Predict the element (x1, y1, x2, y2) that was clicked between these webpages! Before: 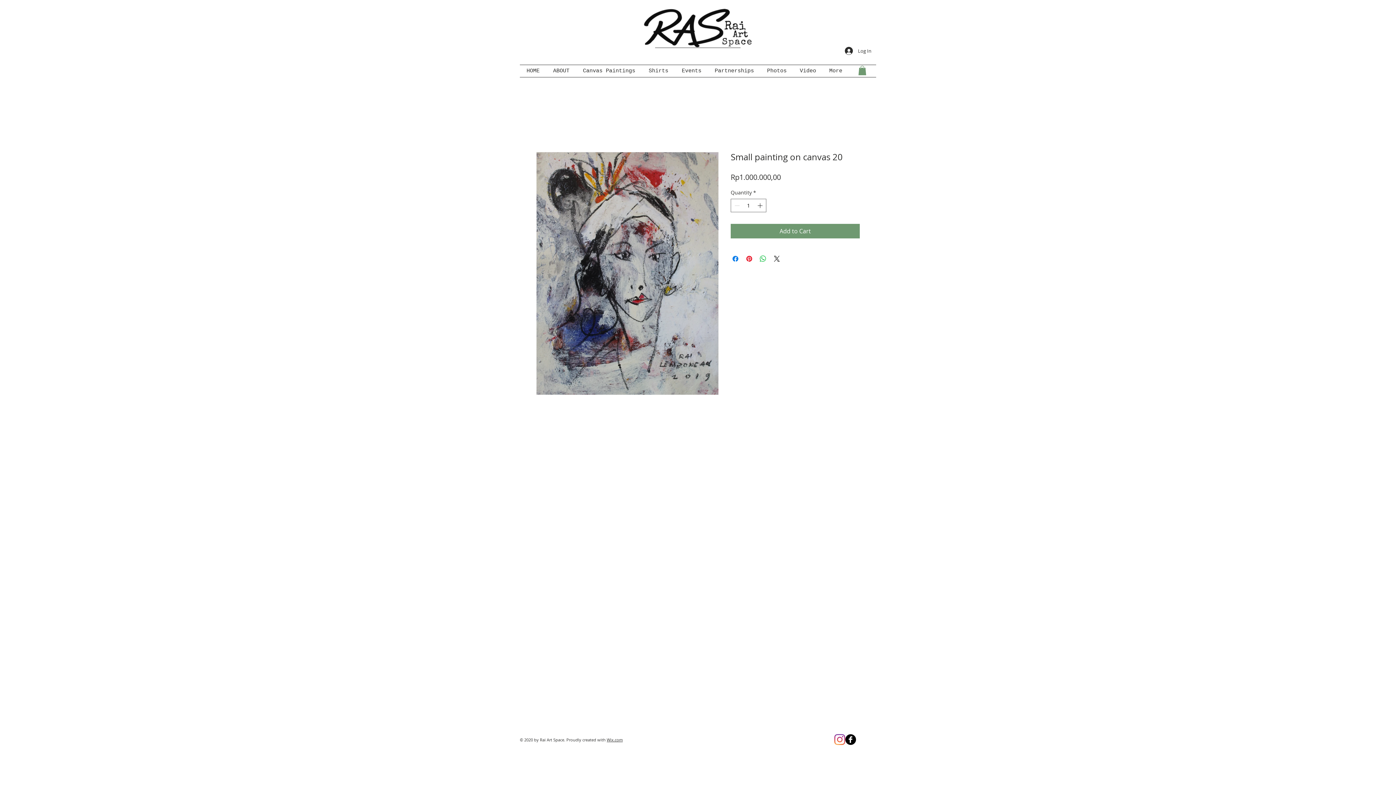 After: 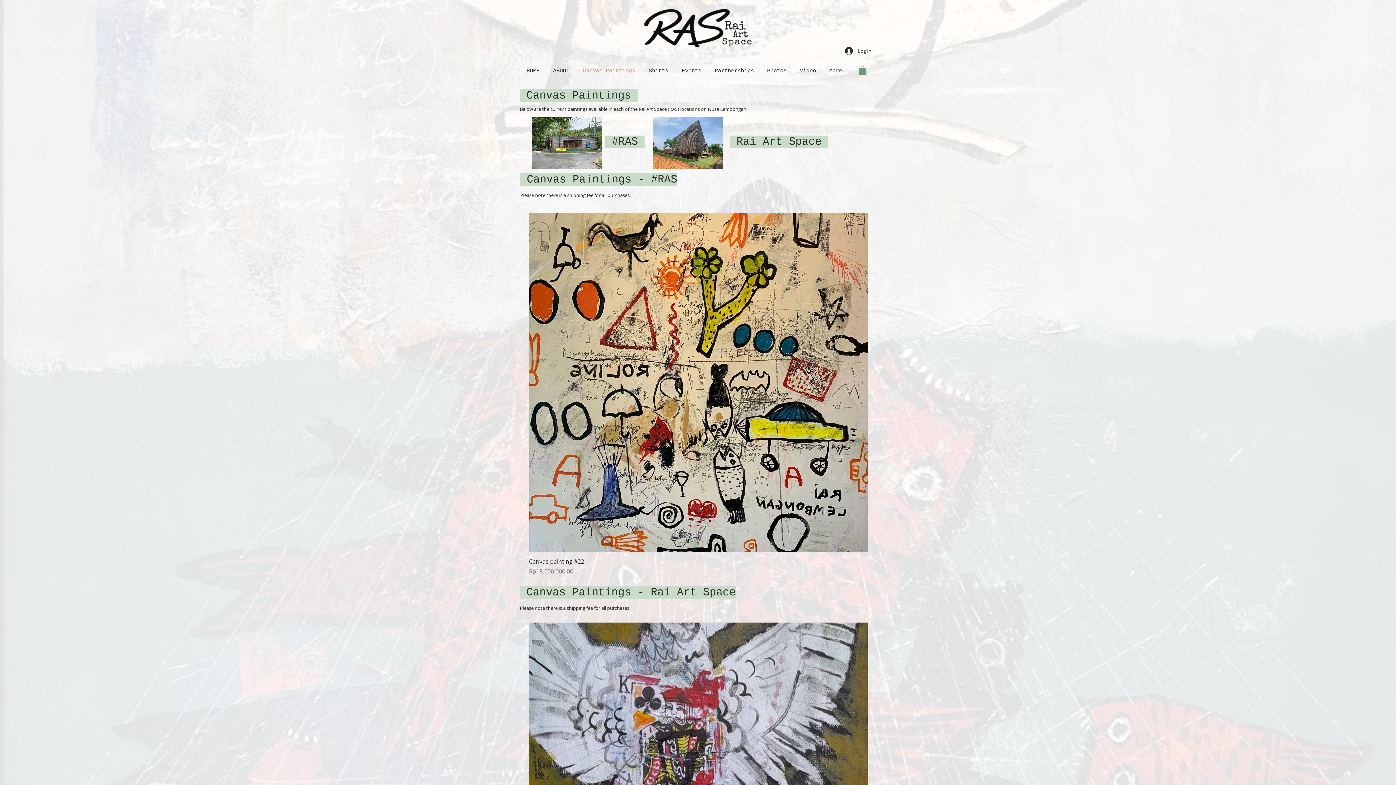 Action: label: Canvas Paintings bbox: (576, 65, 642, 77)